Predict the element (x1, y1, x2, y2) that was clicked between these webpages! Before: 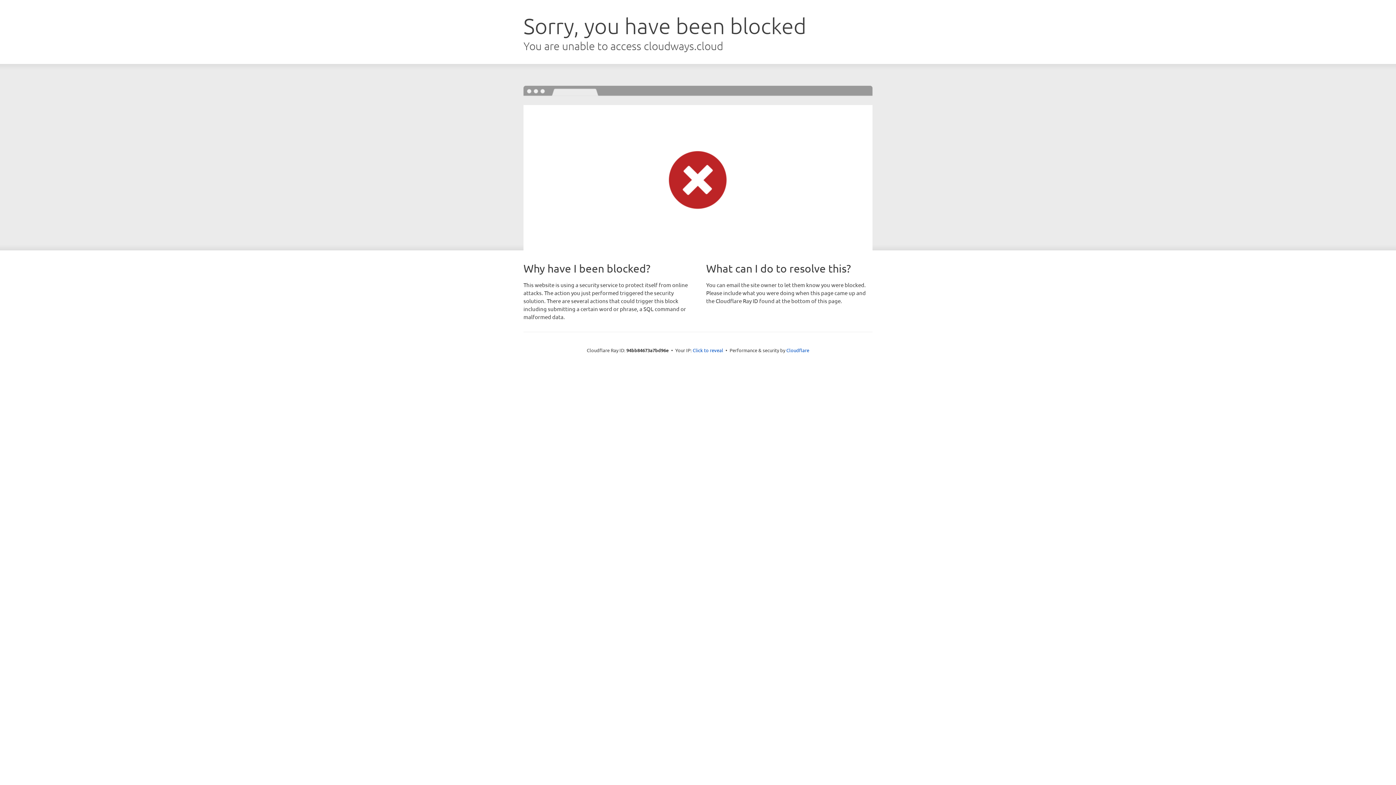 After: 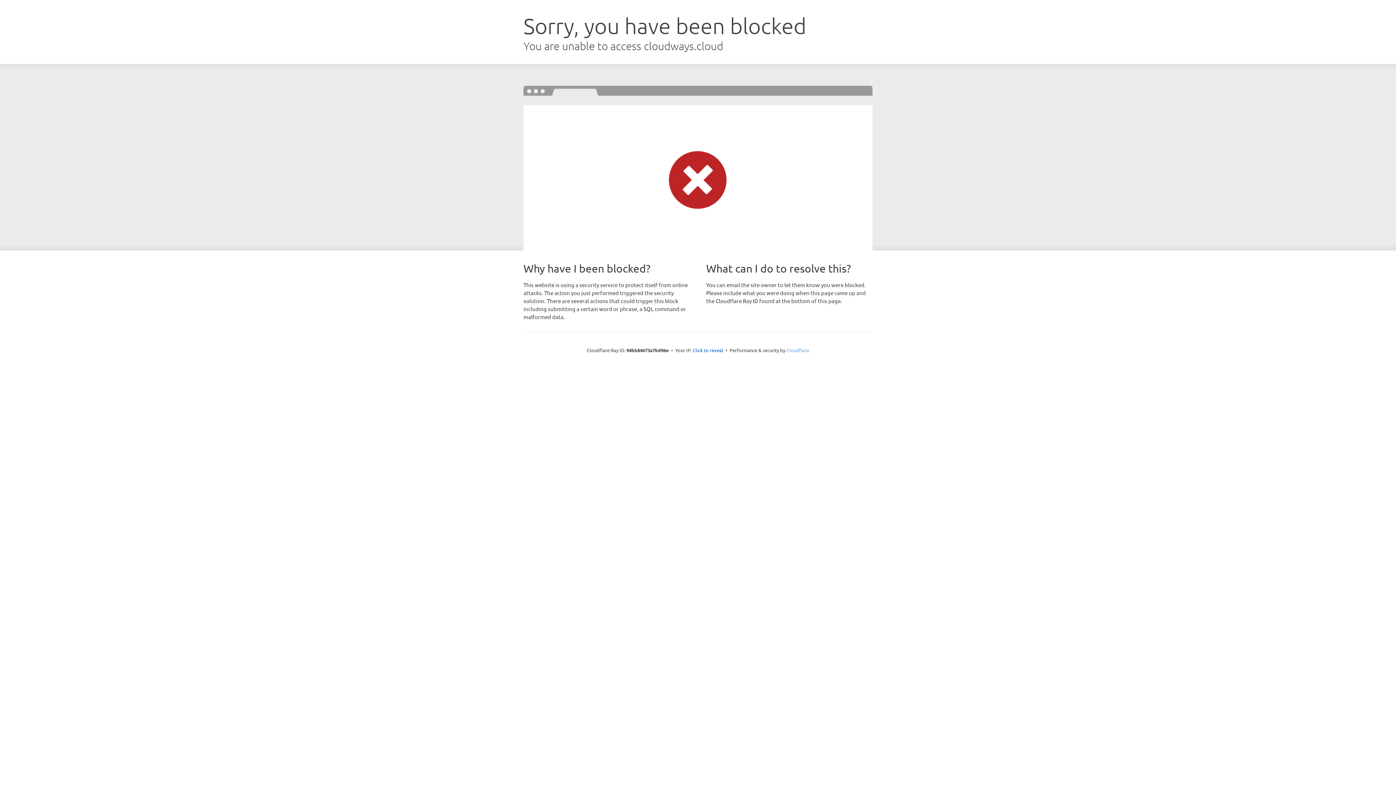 Action: bbox: (786, 347, 809, 353) label: Cloudflare